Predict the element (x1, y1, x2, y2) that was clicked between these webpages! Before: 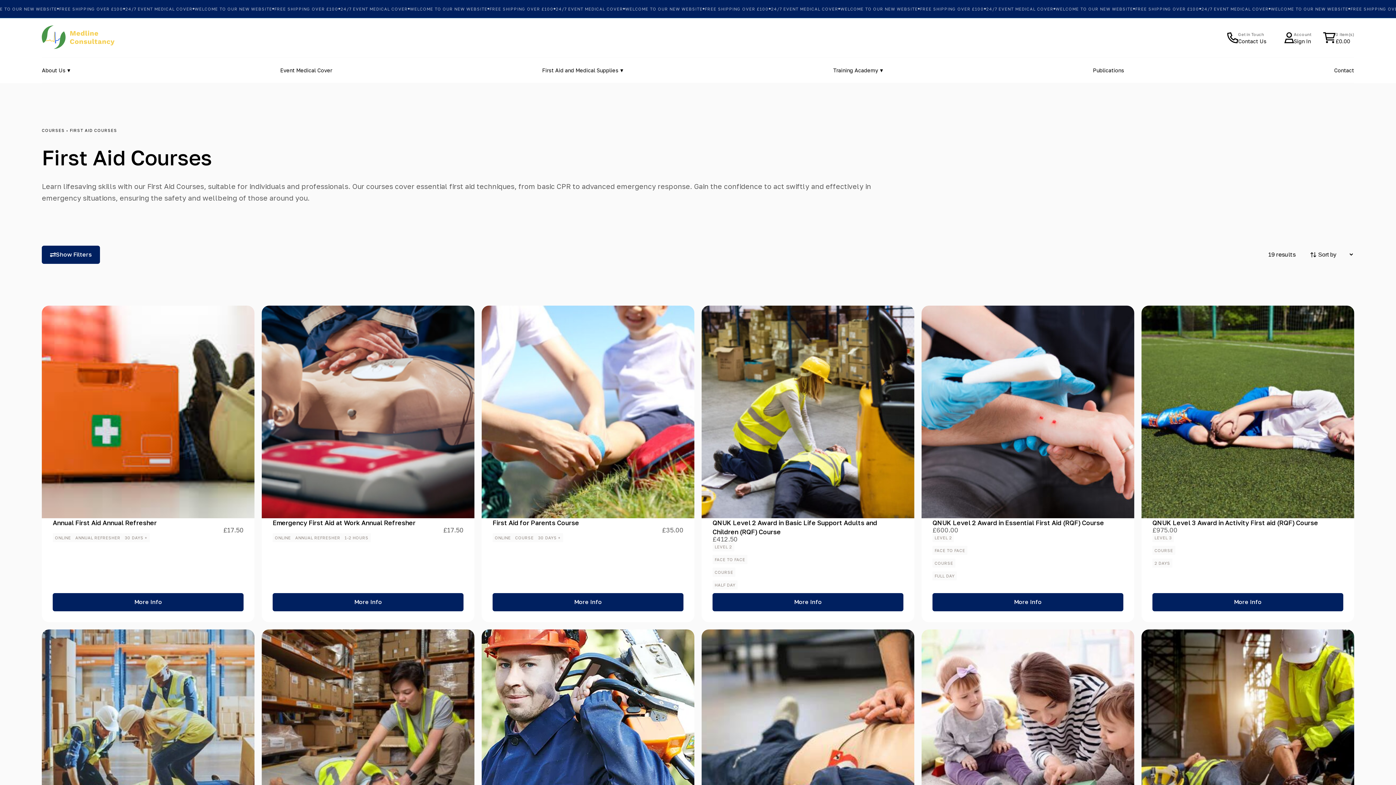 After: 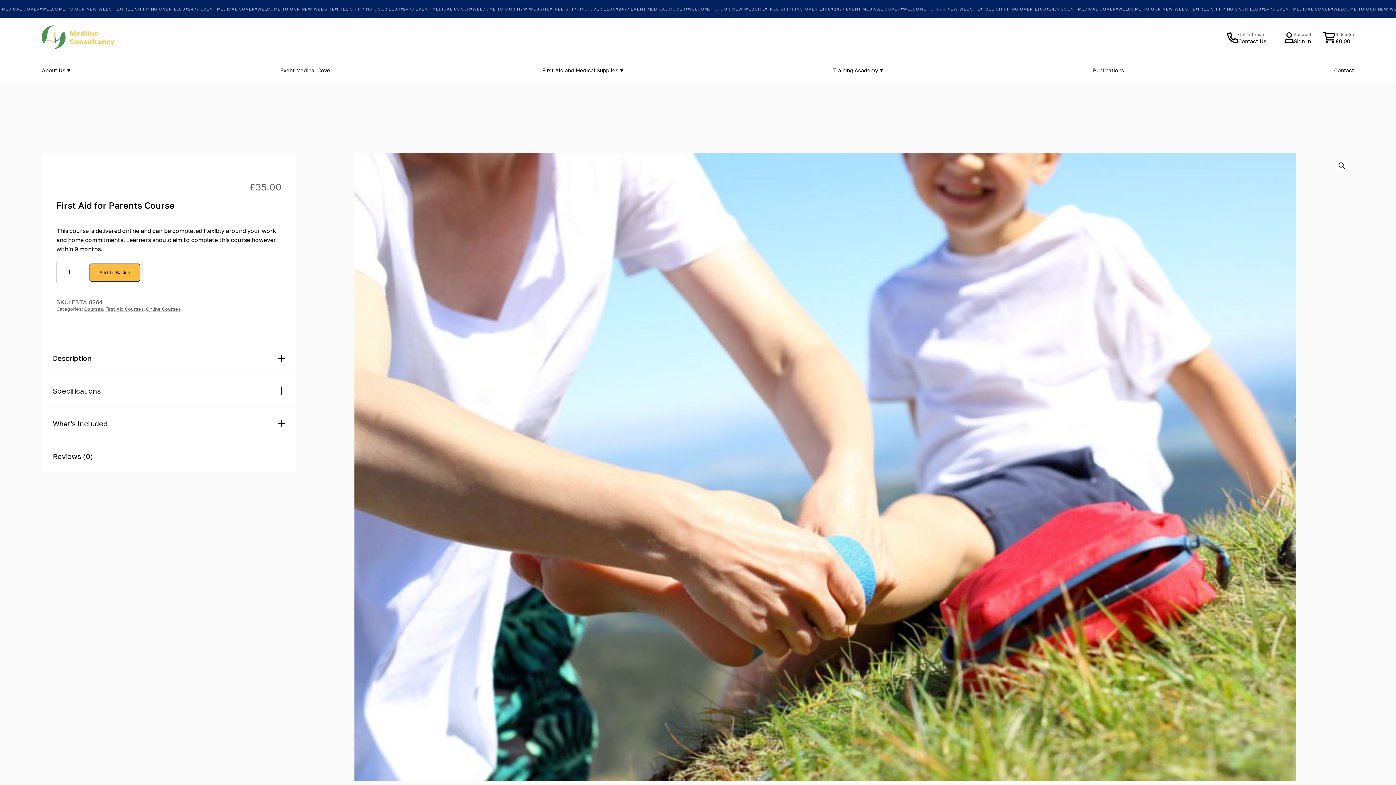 Action: bbox: (481, 305, 694, 518)